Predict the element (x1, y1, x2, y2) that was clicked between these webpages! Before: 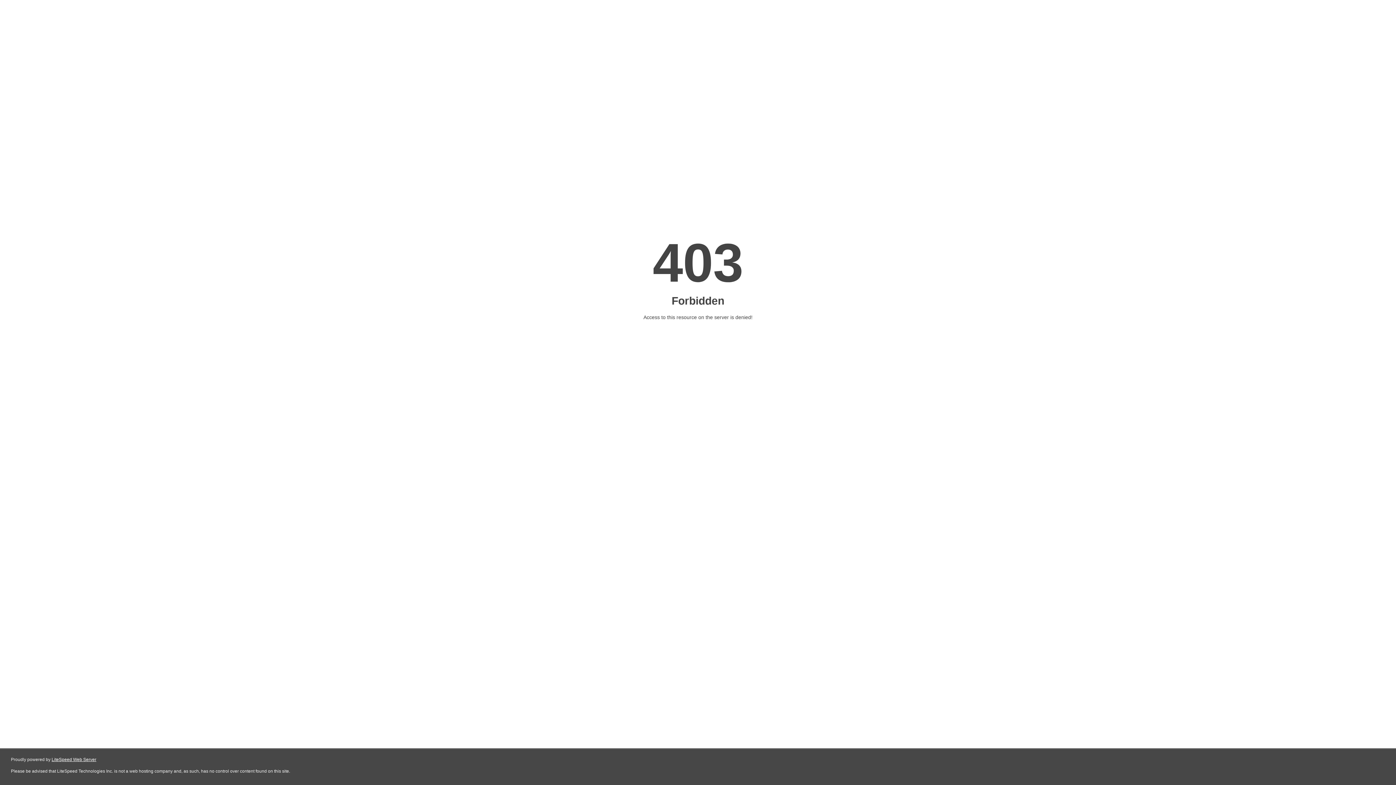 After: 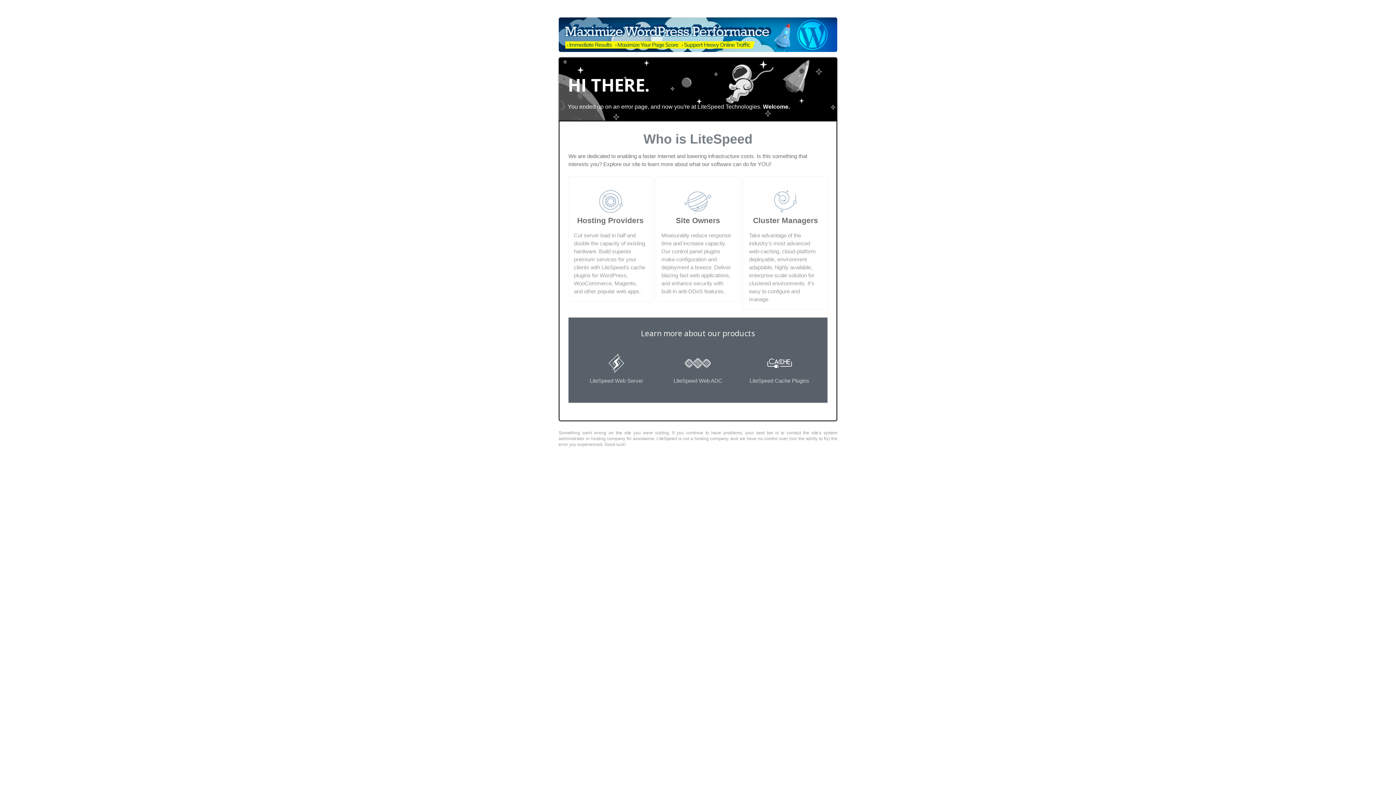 Action: bbox: (51, 757, 96, 762) label: LiteSpeed Web Server